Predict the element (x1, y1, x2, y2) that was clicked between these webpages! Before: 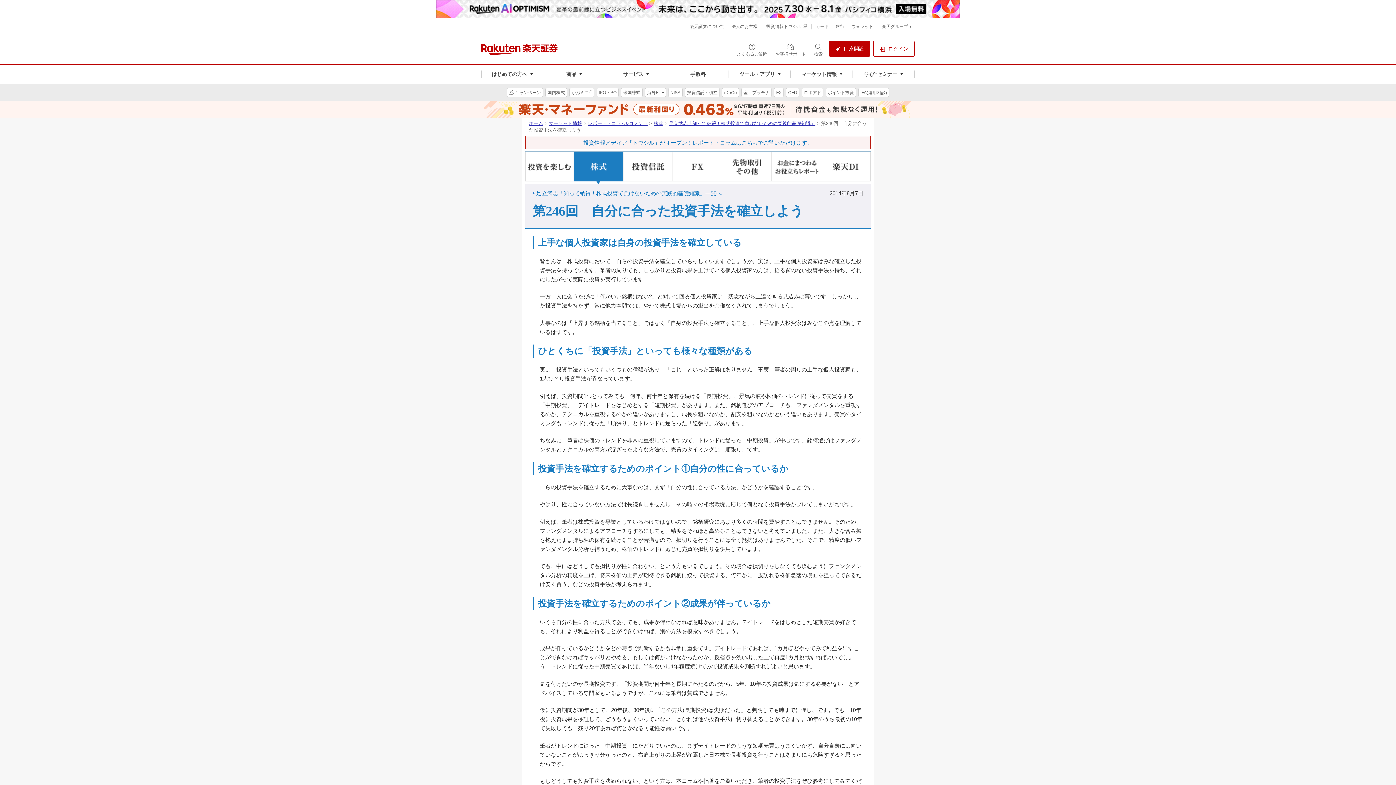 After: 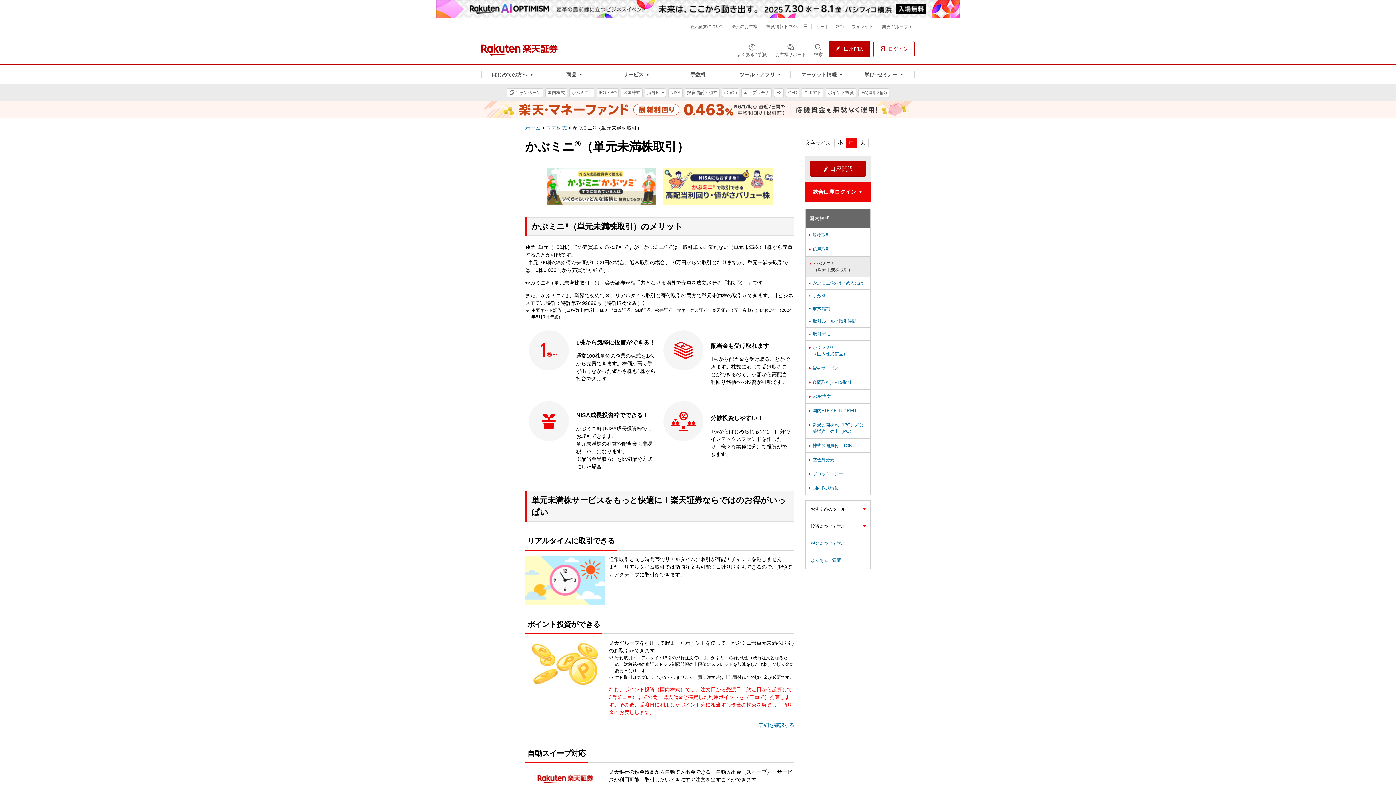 Action: bbox: (569, 84, 594, 101) label: かぶミニ
®